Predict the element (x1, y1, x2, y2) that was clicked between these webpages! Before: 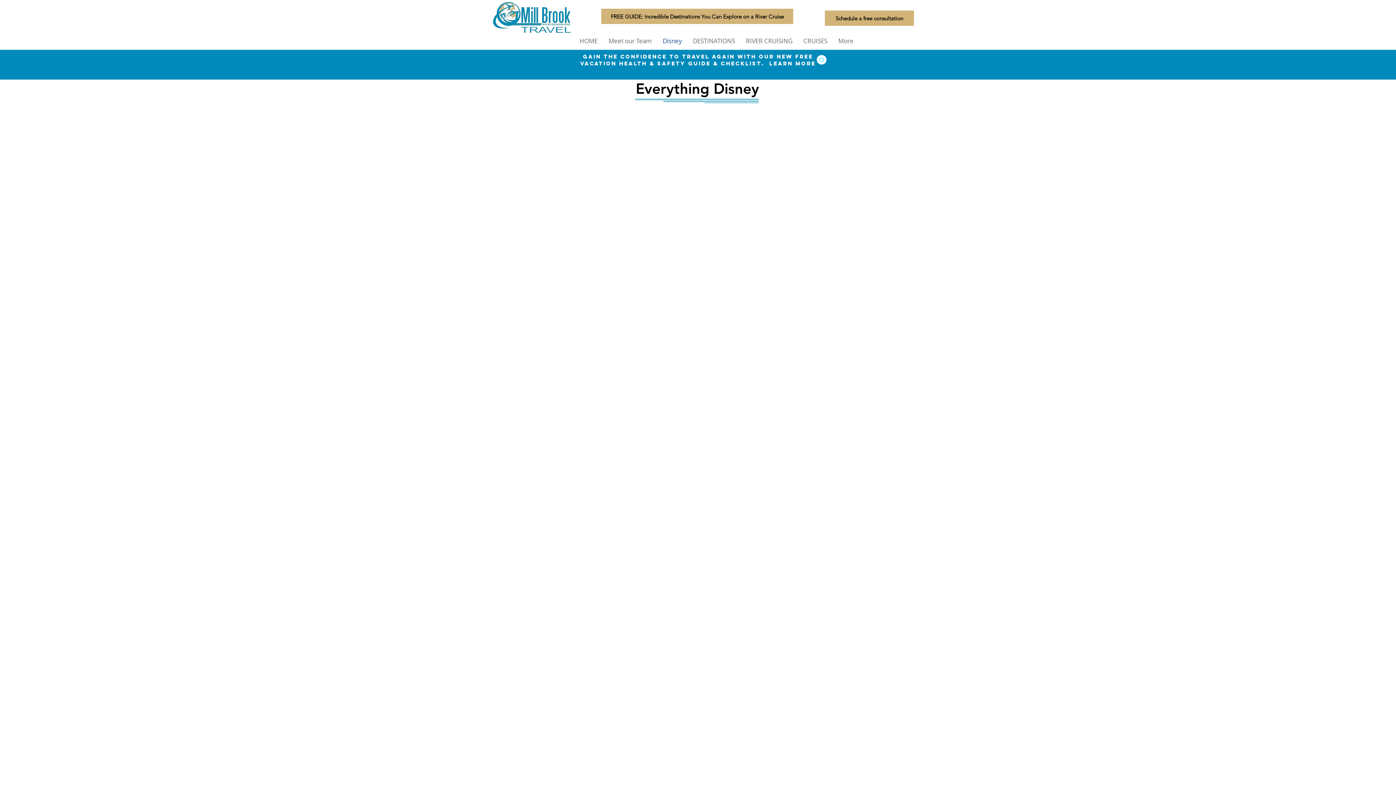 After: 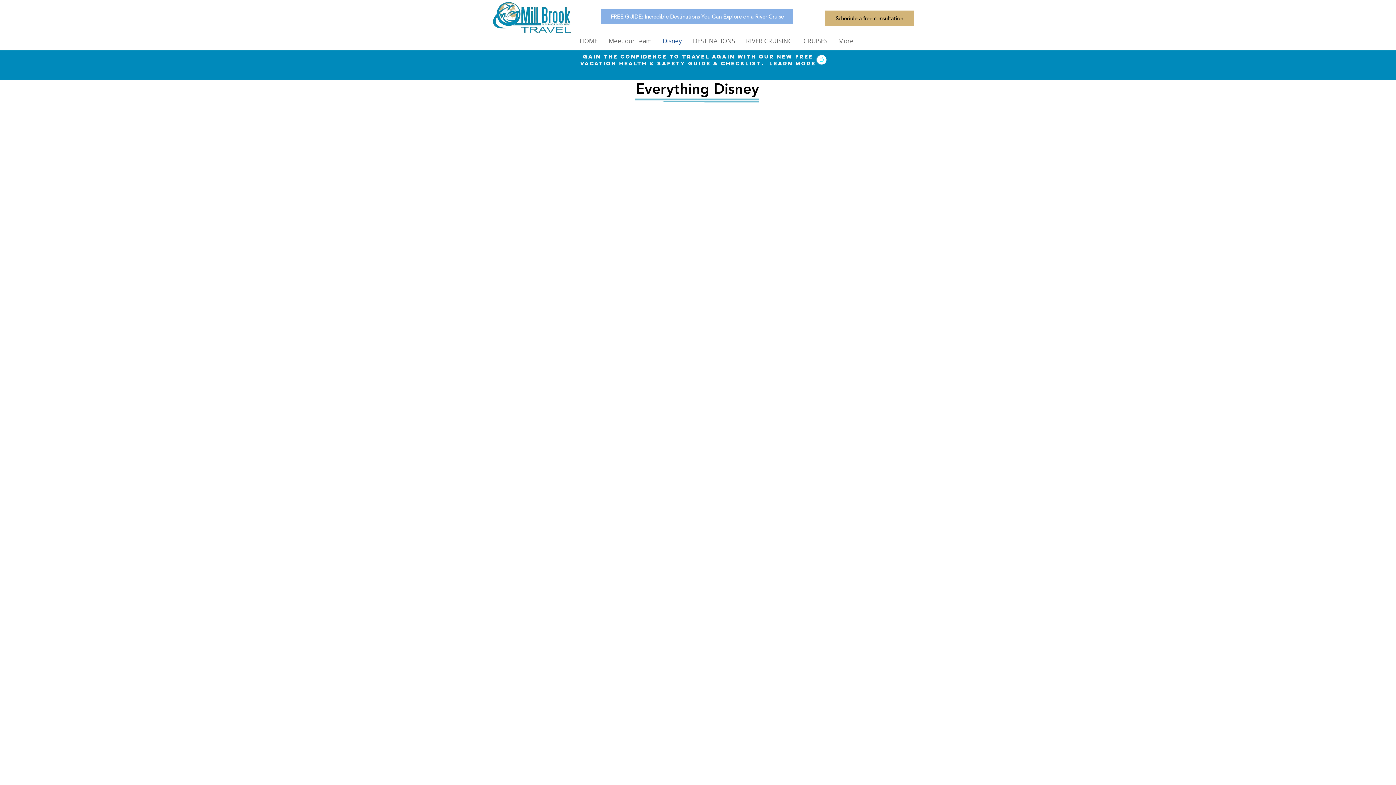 Action: label: FREE GUIDE: Incredible Destinations You Can Explore on a River Cruise bbox: (601, 8, 793, 24)